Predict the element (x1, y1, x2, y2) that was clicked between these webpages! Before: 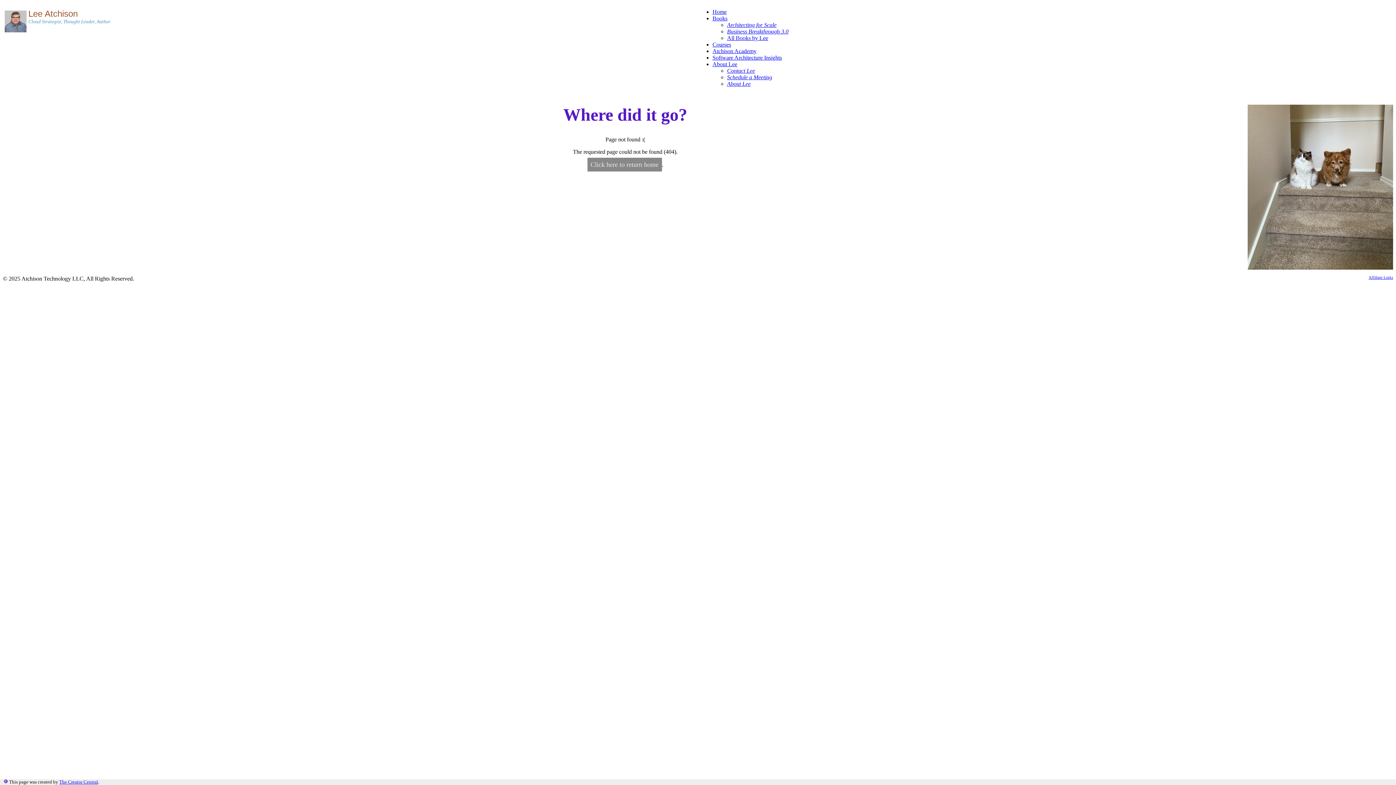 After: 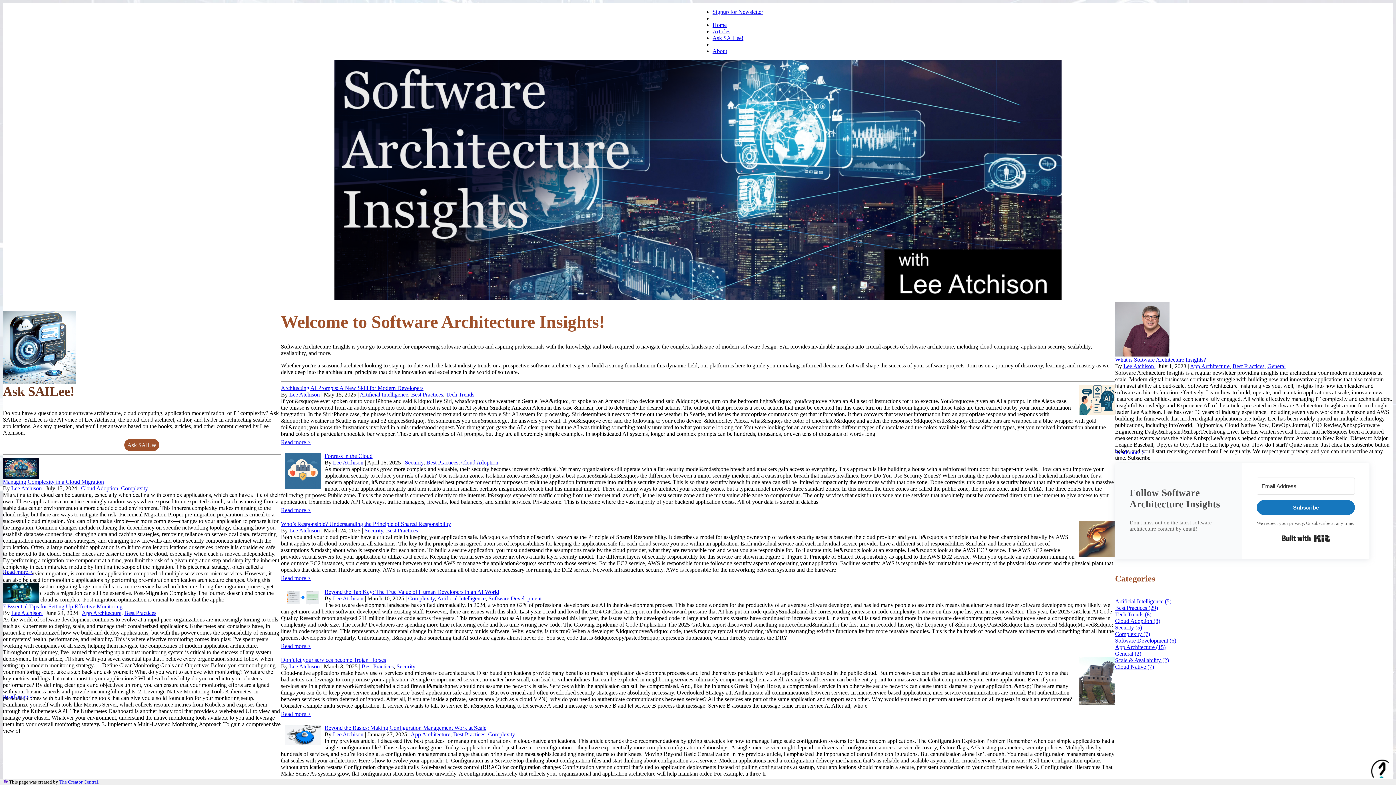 Action: bbox: (712, 54, 782, 60) label: Software Architecture Insights